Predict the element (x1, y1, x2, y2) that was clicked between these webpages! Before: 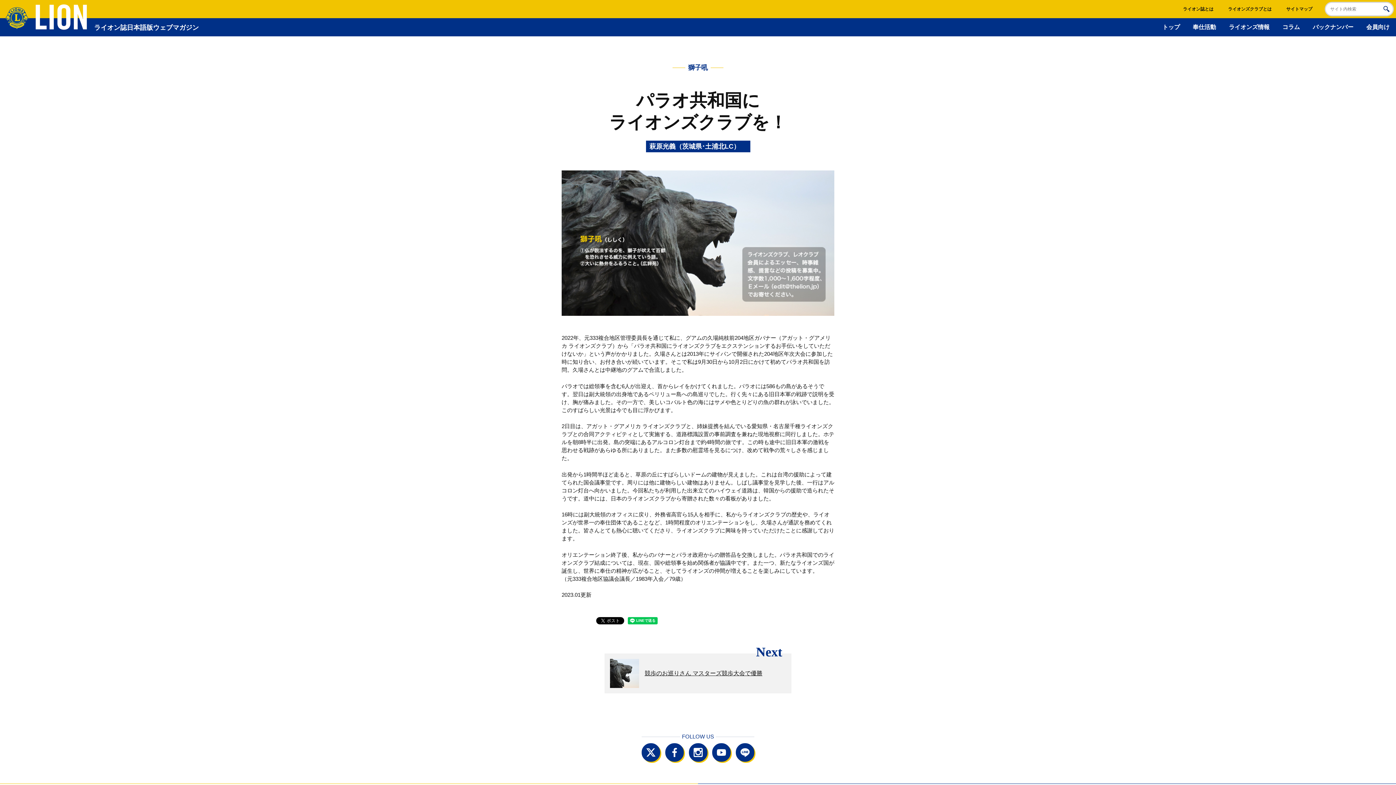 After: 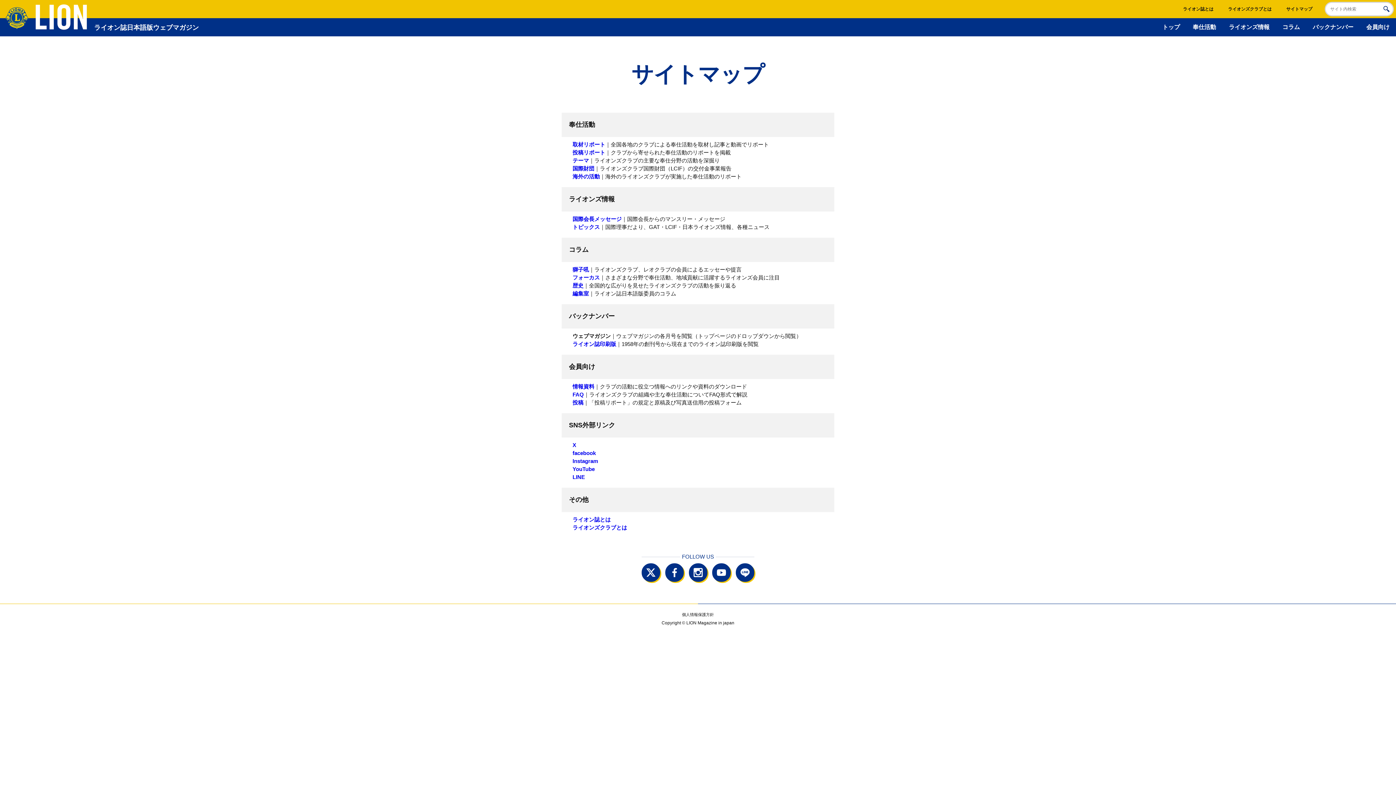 Action: bbox: (1279, 0, 1320, 18) label: サイトマップ